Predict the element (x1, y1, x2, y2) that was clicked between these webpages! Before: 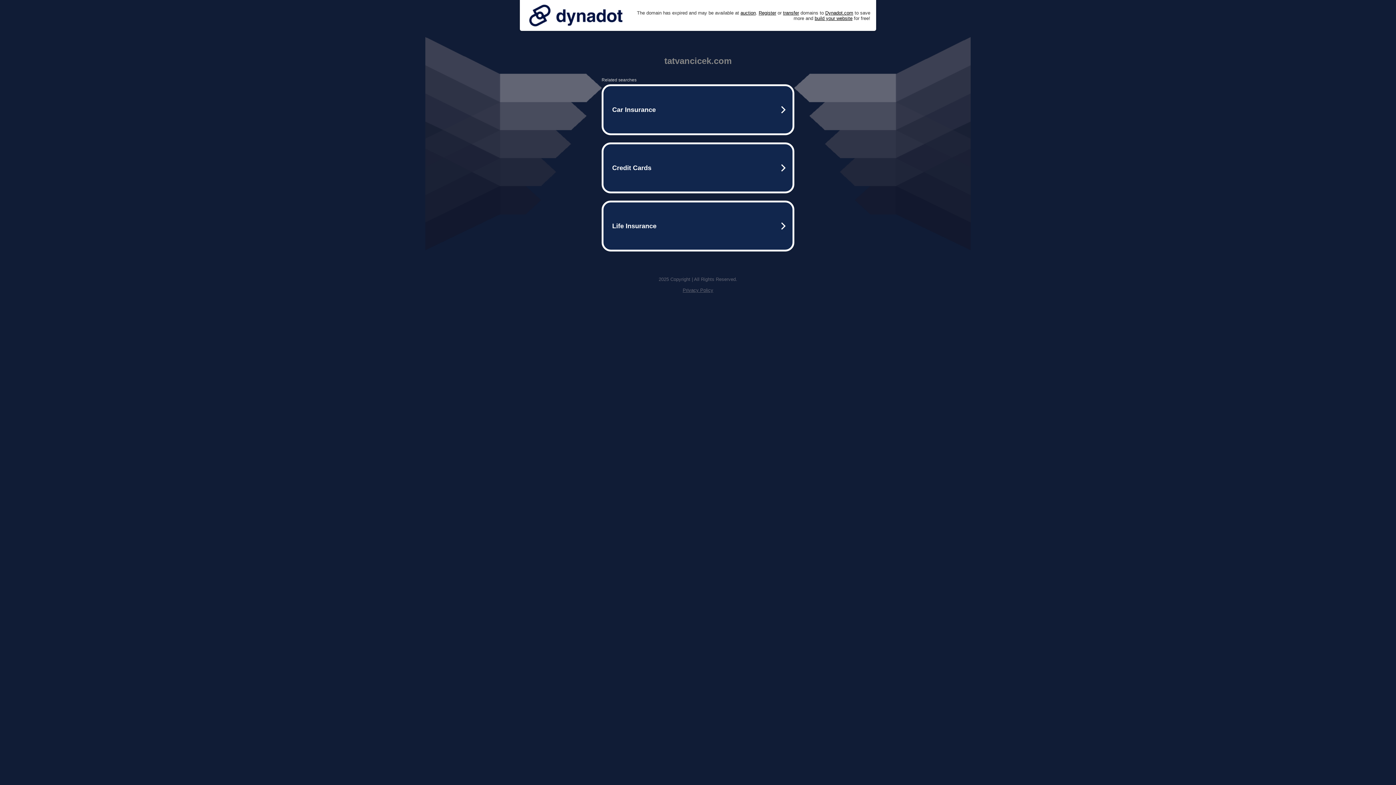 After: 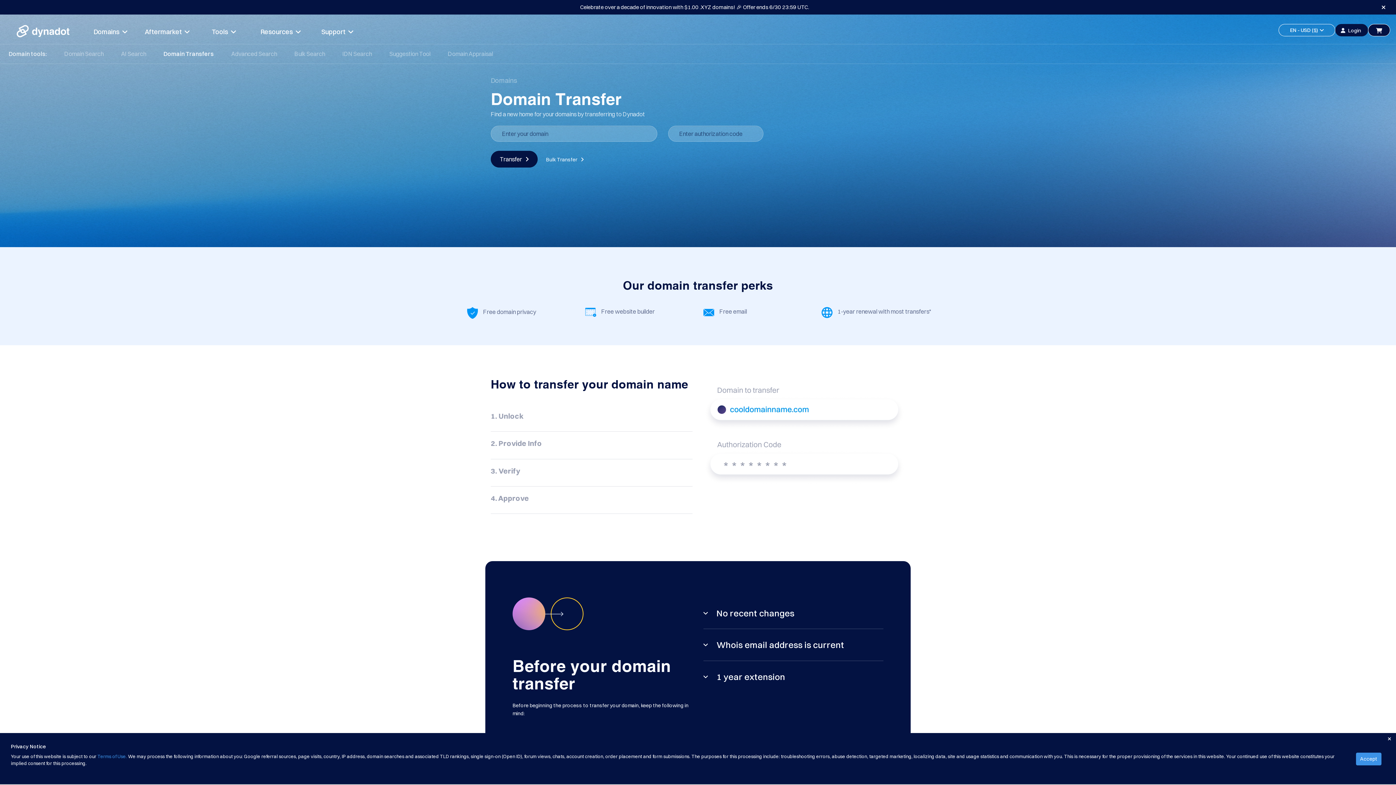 Action: bbox: (783, 10, 799, 15) label: transfer